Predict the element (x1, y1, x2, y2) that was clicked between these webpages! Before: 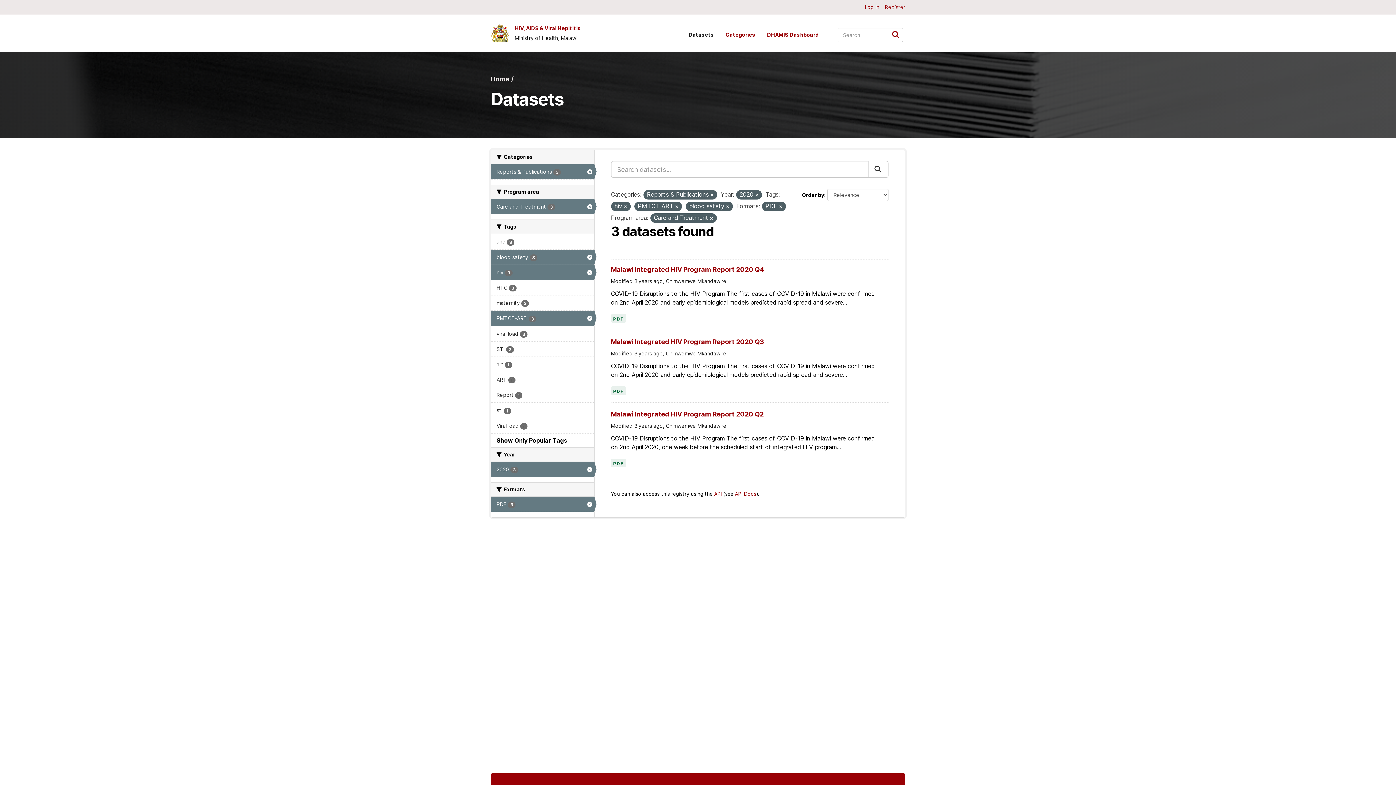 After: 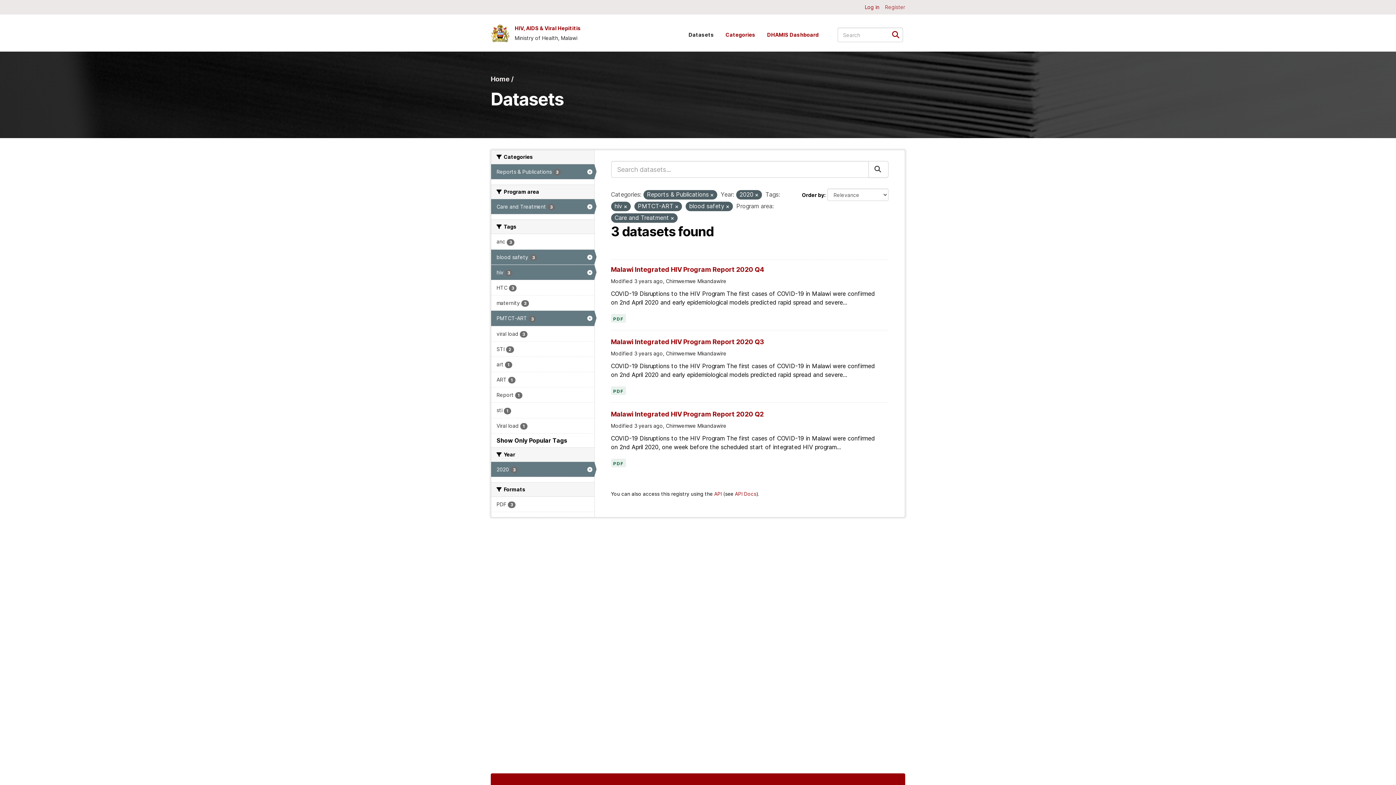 Action: bbox: (491, 497, 594, 512) label: PDF 3